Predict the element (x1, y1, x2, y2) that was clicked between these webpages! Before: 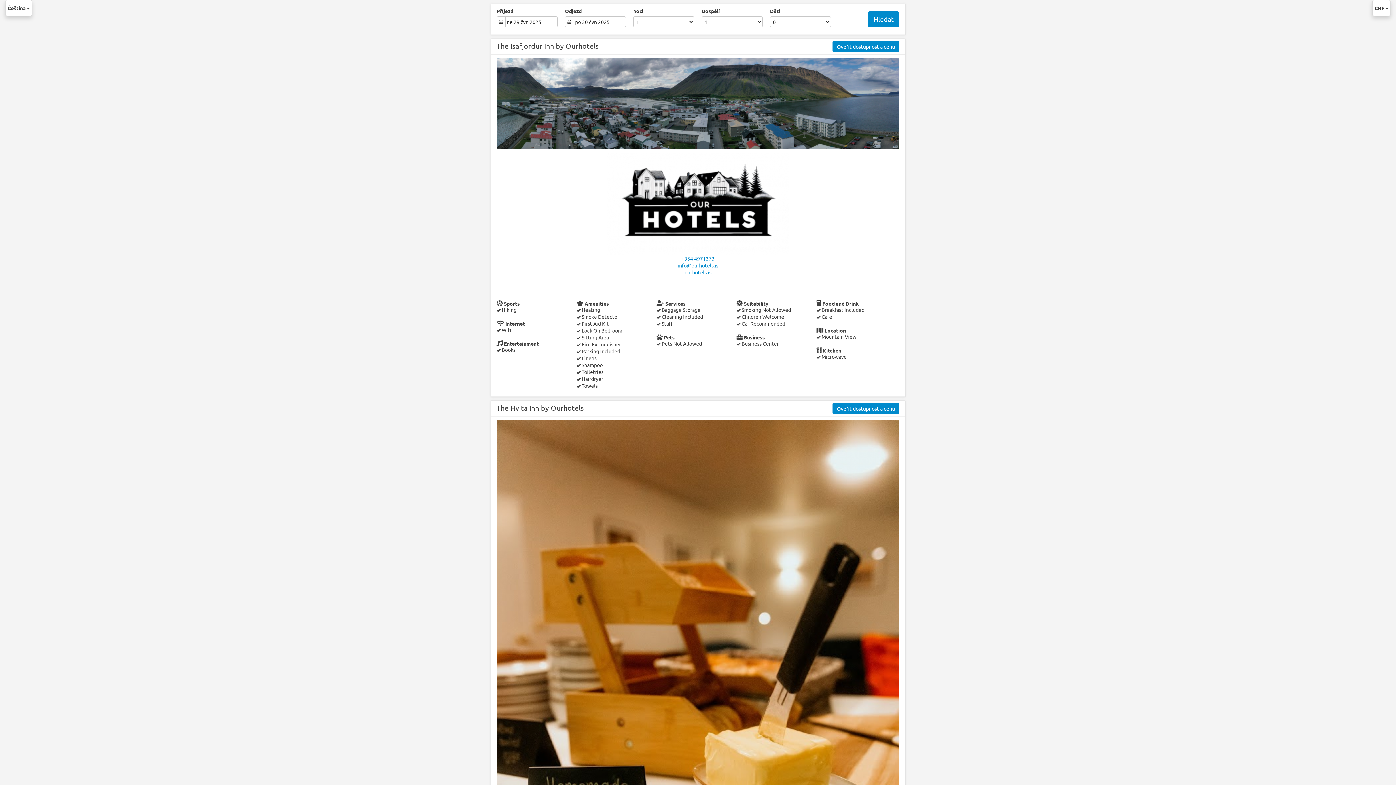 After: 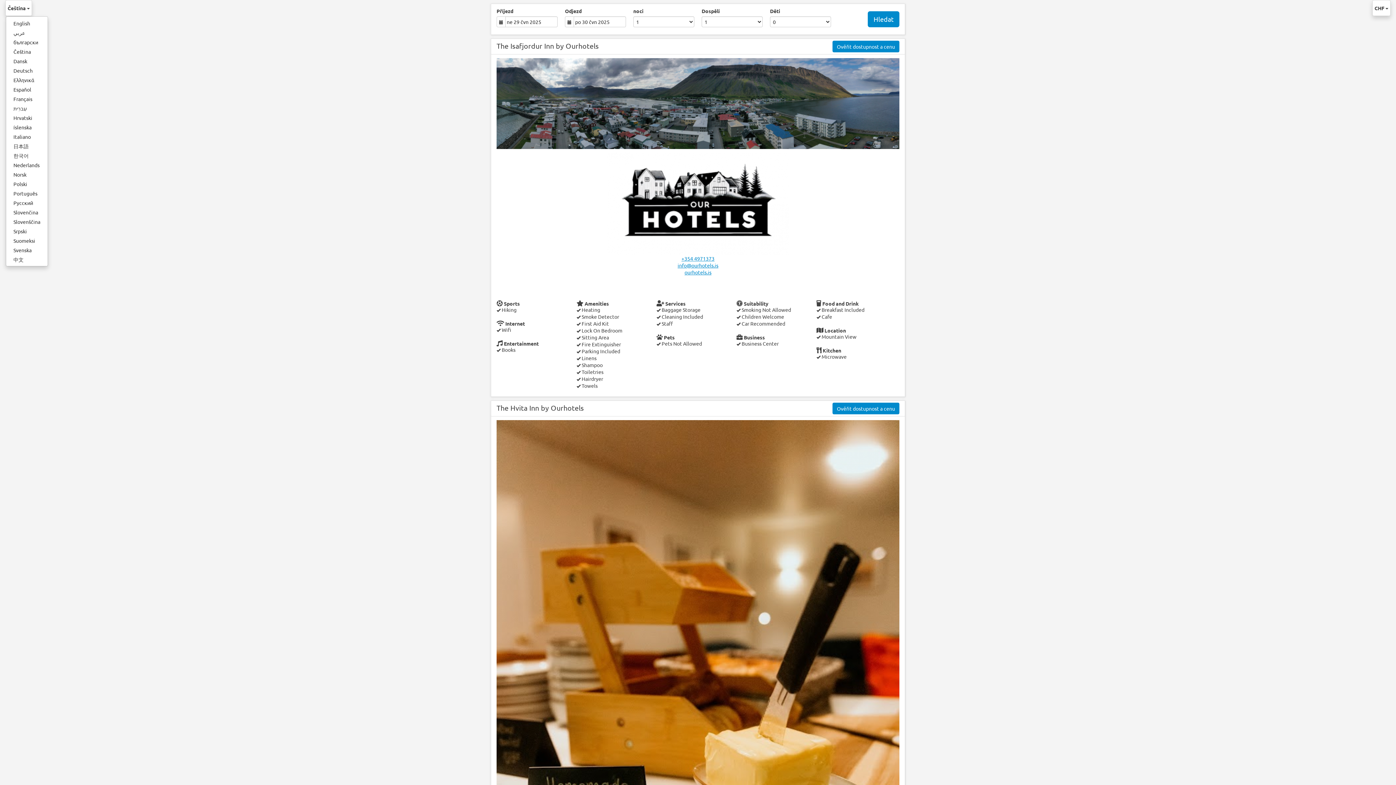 Action: label: Čeština  bbox: (7, 2, 29, 13)